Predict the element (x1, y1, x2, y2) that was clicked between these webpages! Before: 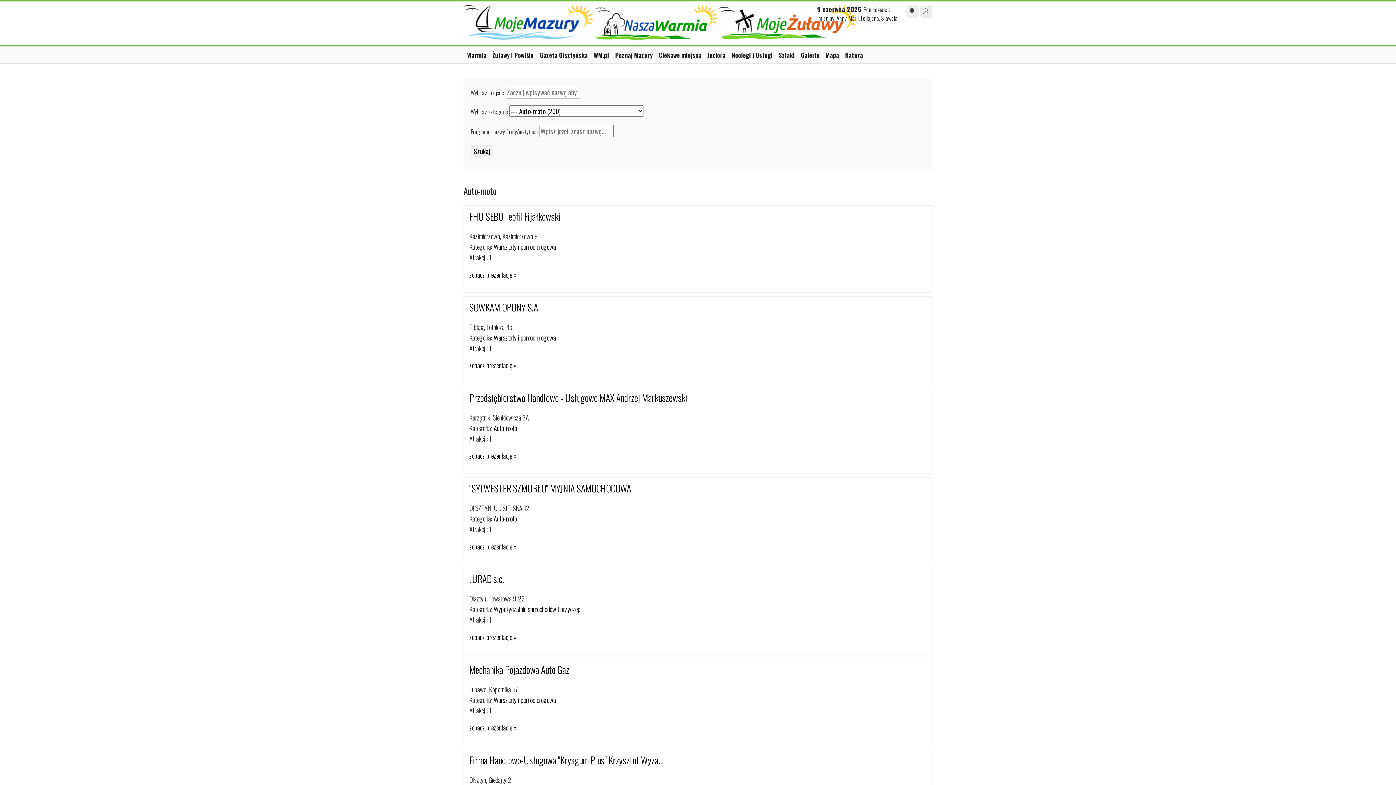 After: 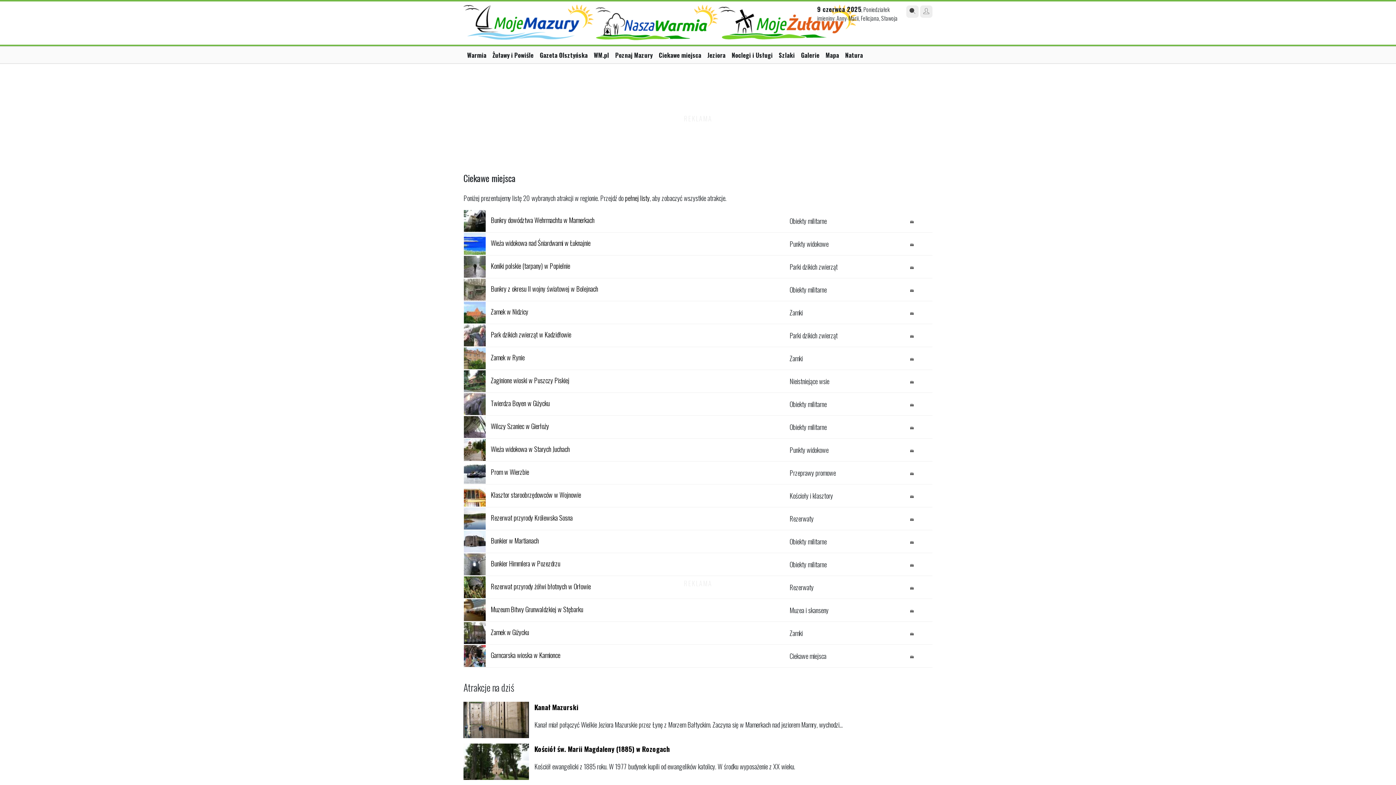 Action: label: Ciekawe miejsca bbox: (658, 50, 707, 59)